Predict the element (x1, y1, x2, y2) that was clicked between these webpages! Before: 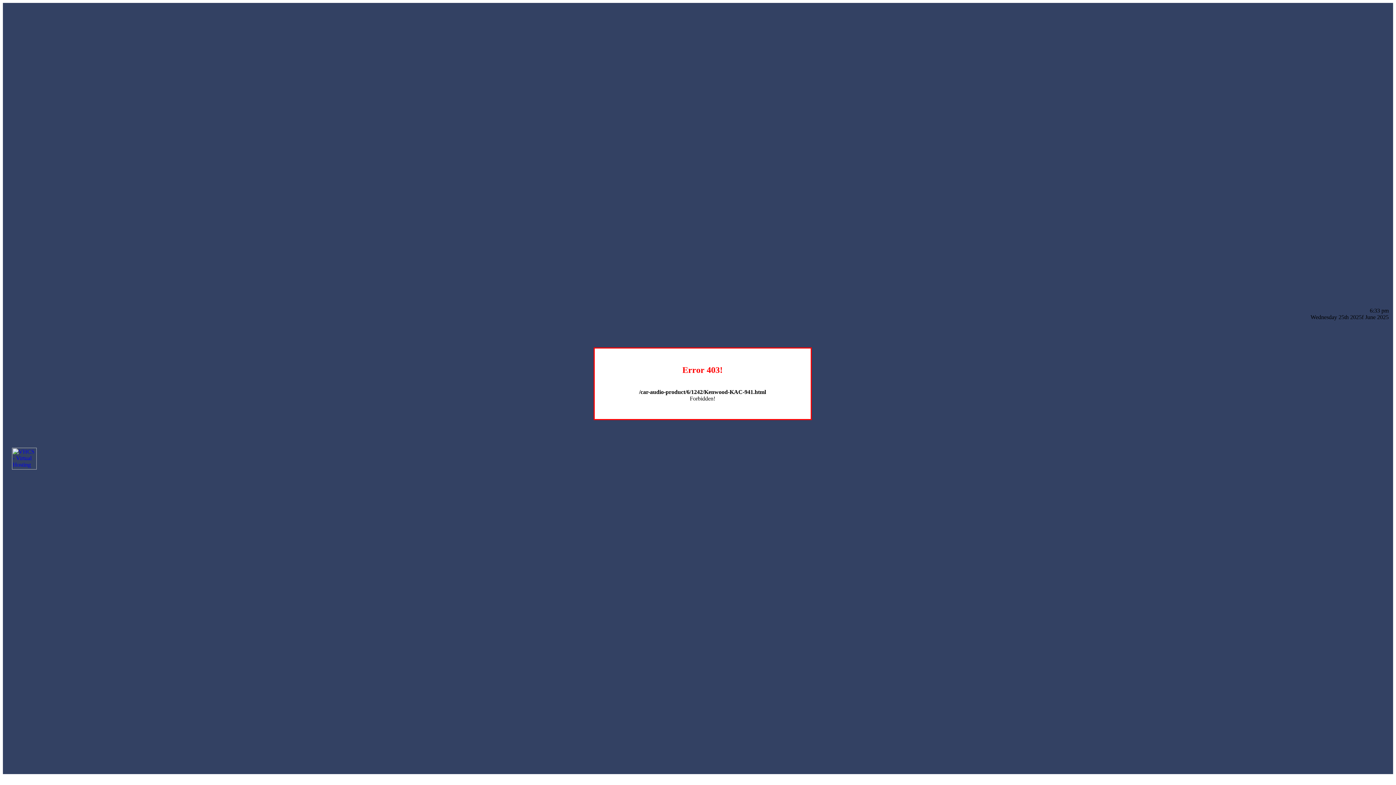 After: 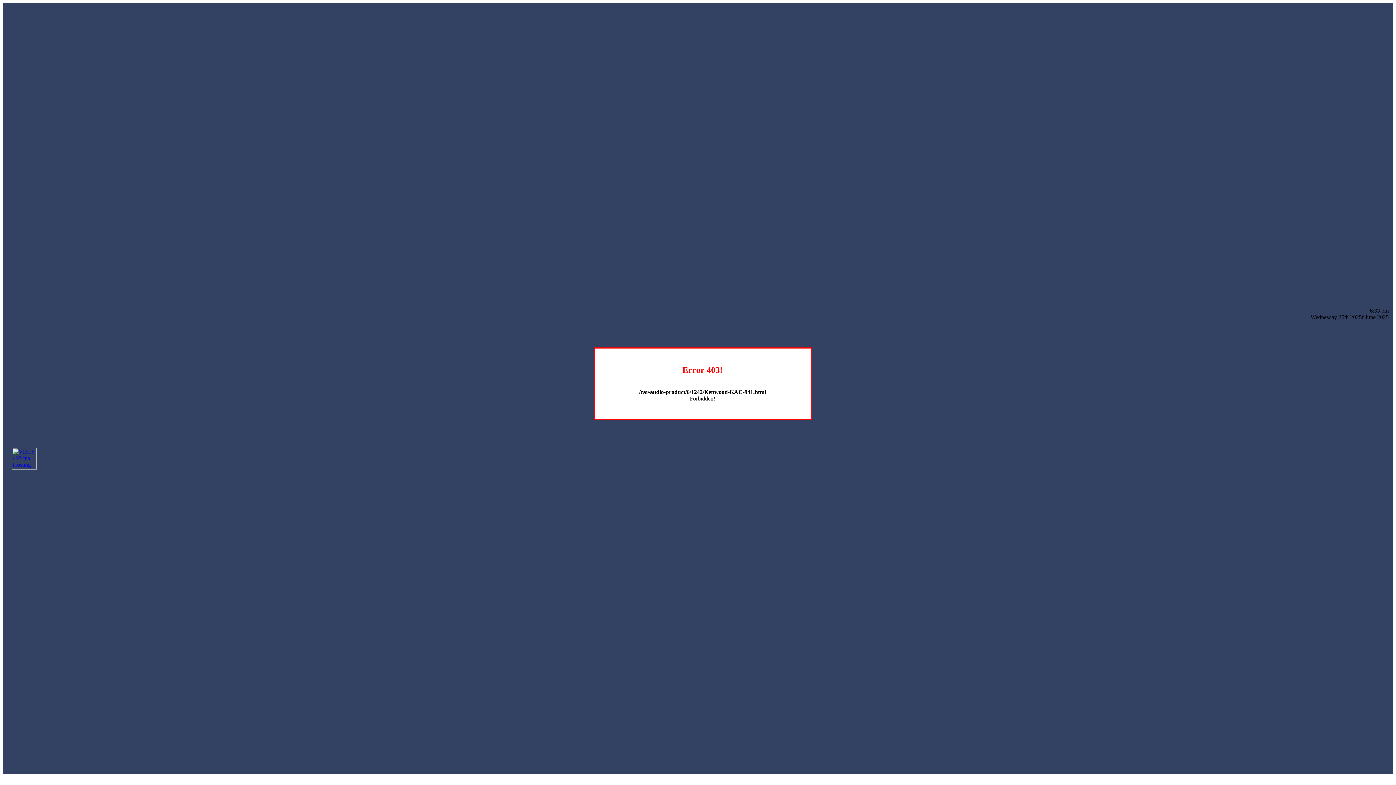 Action: bbox: (12, 464, 36, 470)